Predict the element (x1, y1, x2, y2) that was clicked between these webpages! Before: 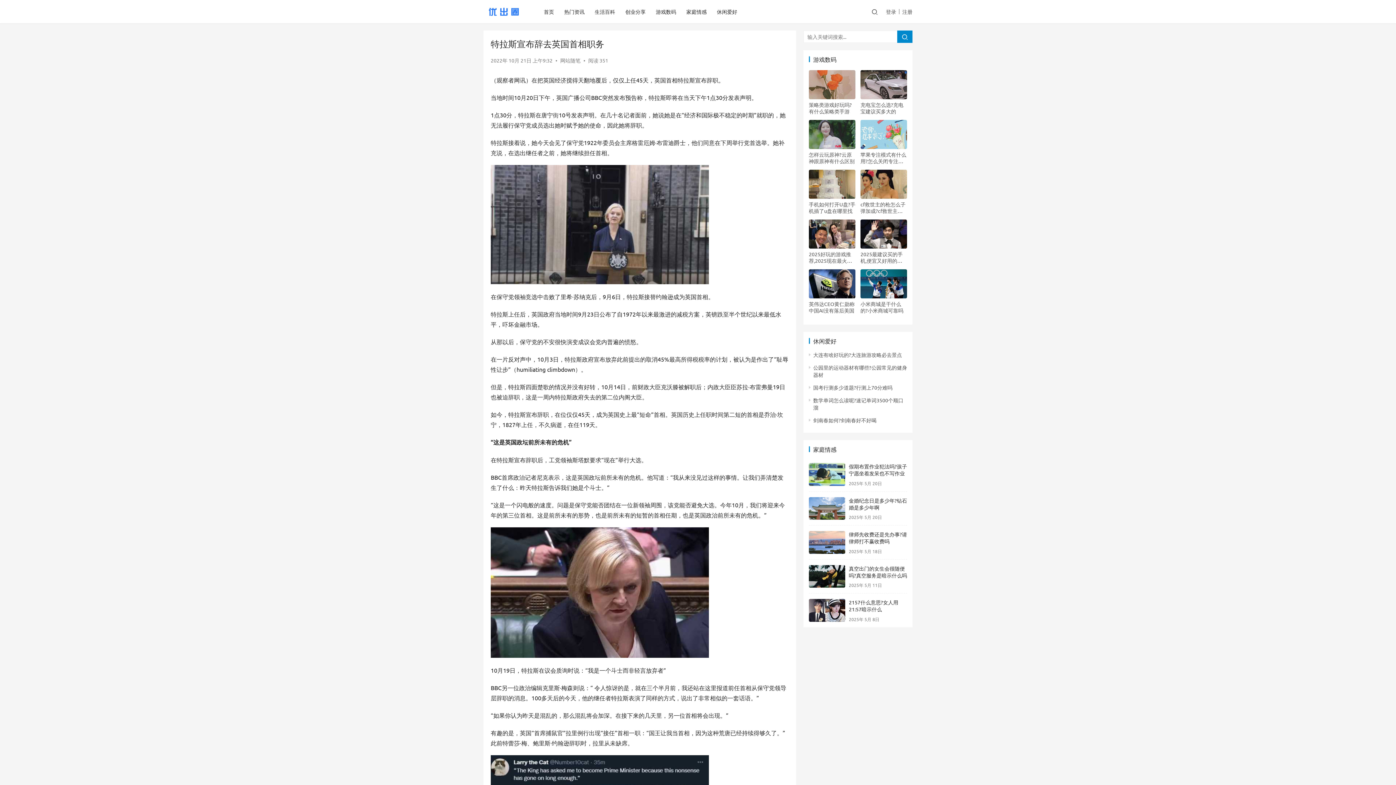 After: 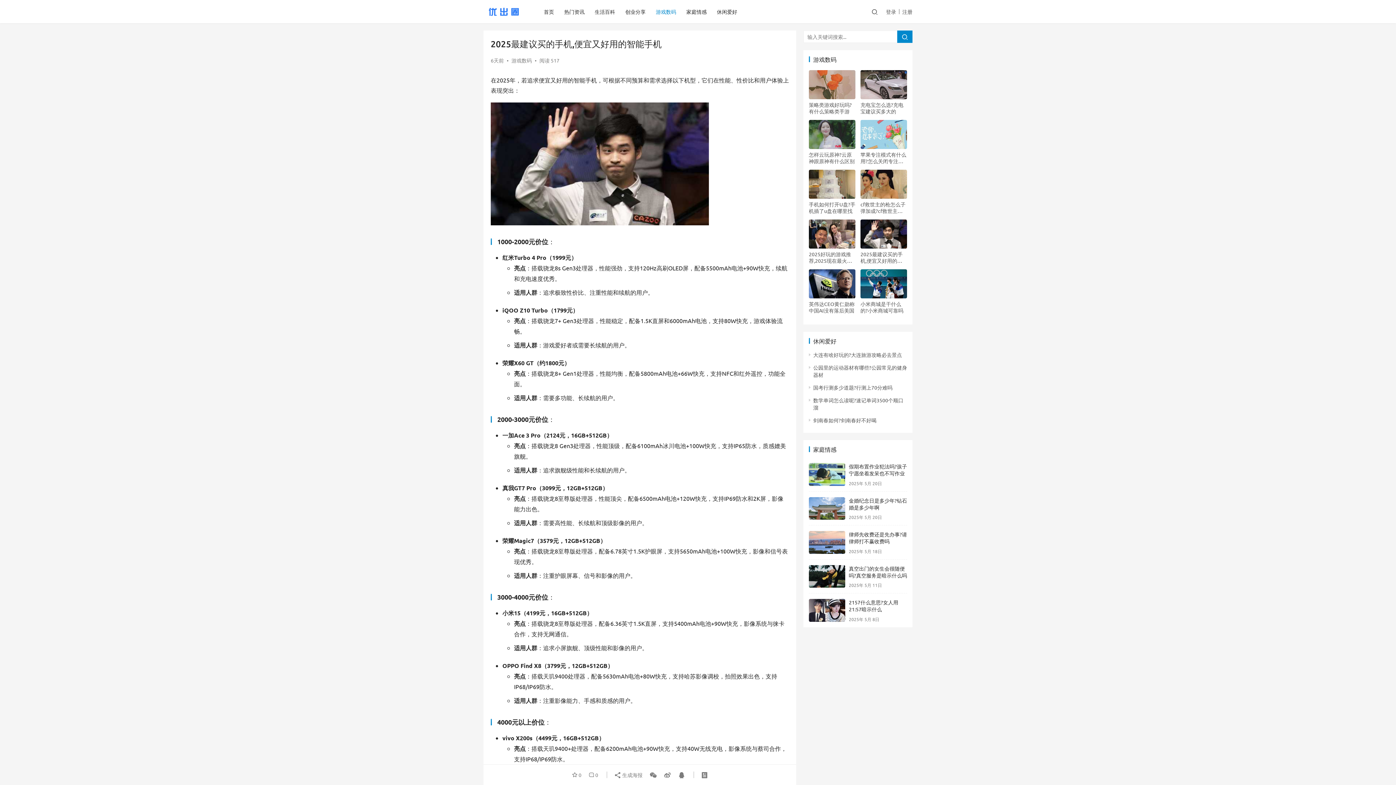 Action: bbox: (860, 219, 907, 248)